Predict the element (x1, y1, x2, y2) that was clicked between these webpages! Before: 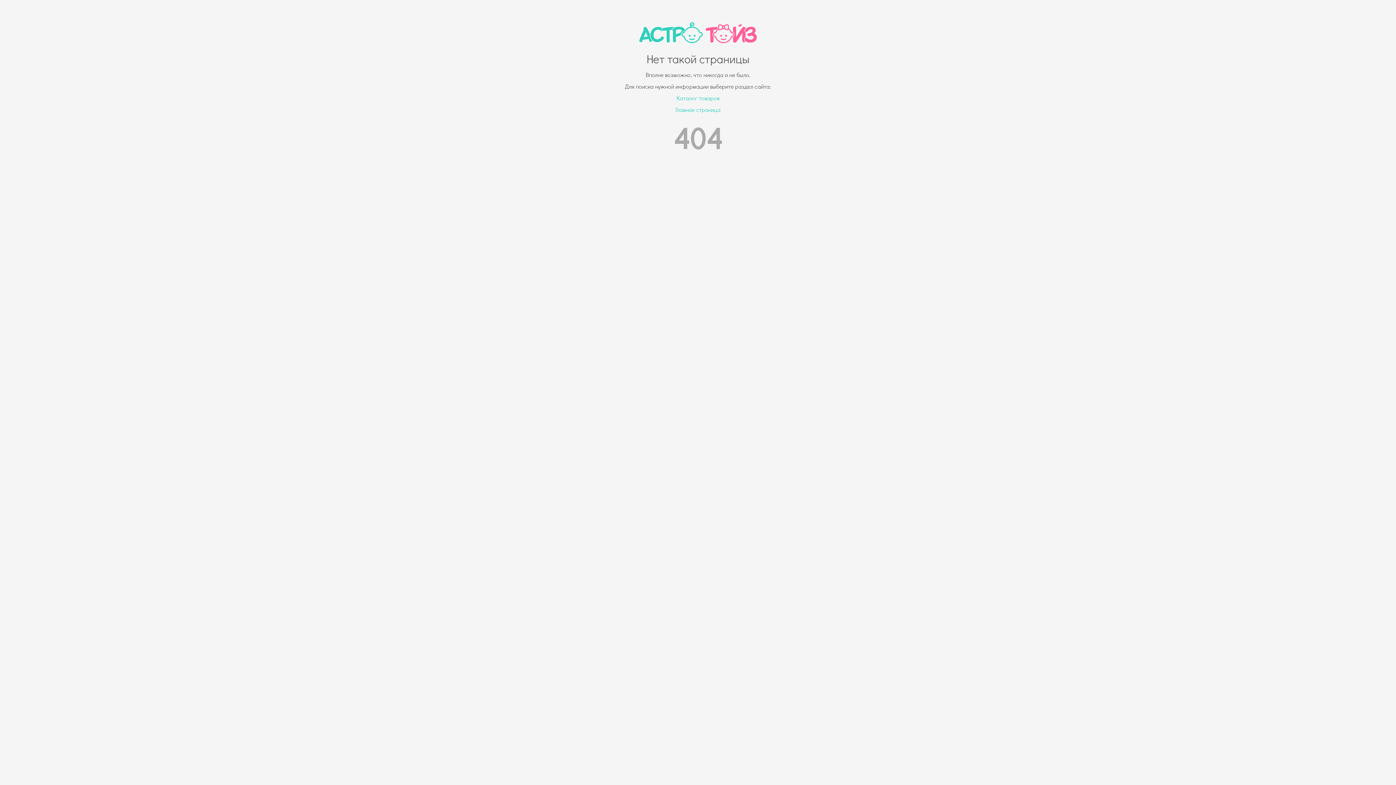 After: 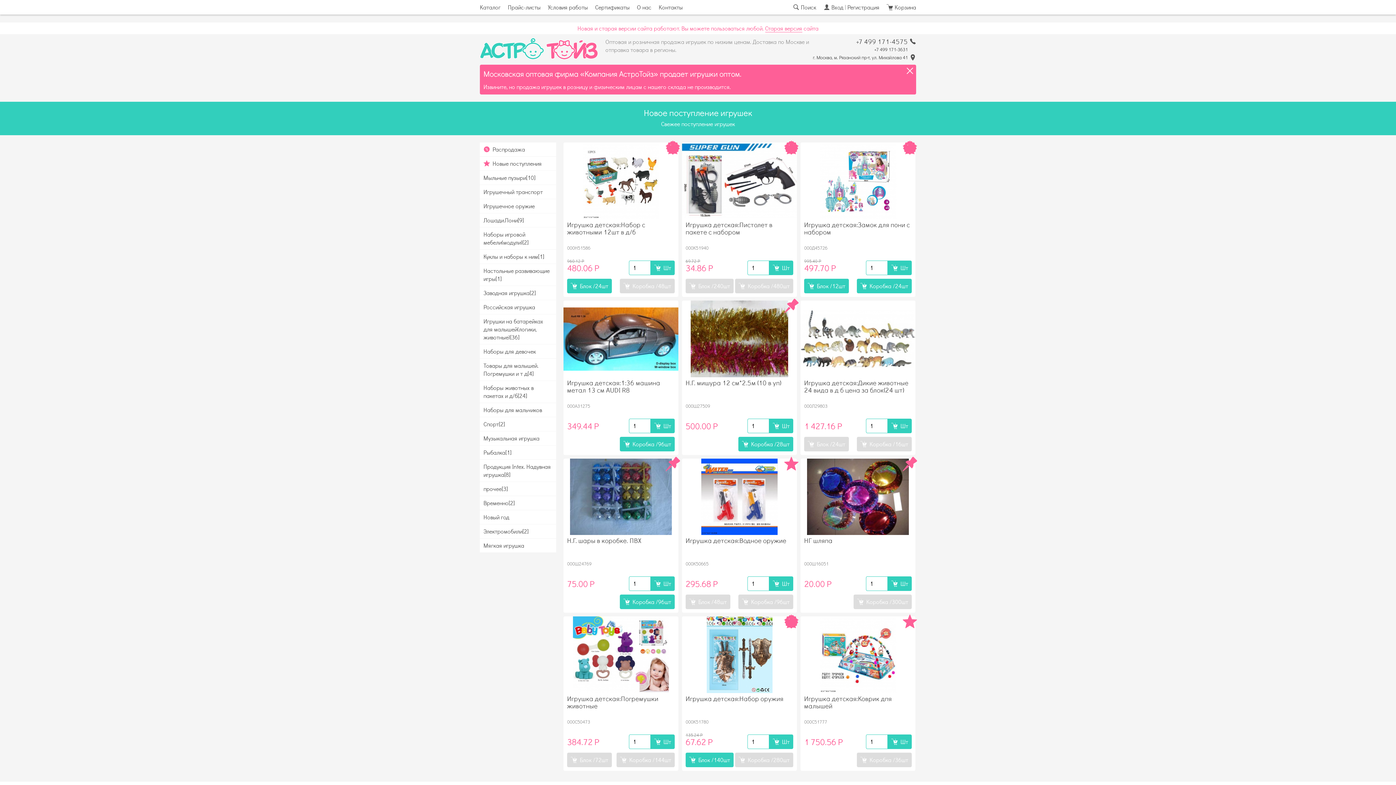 Action: label: Главная страница bbox: (675, 105, 720, 113)